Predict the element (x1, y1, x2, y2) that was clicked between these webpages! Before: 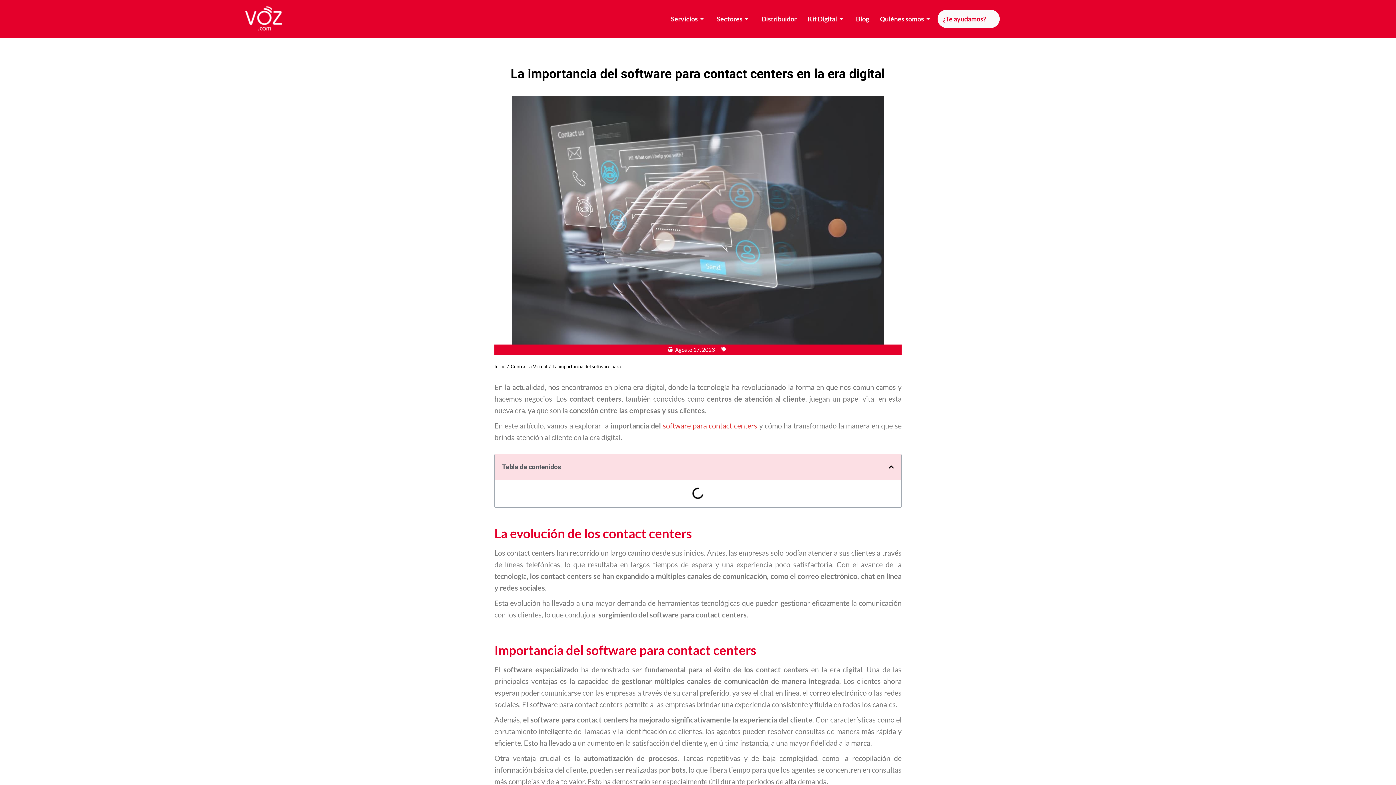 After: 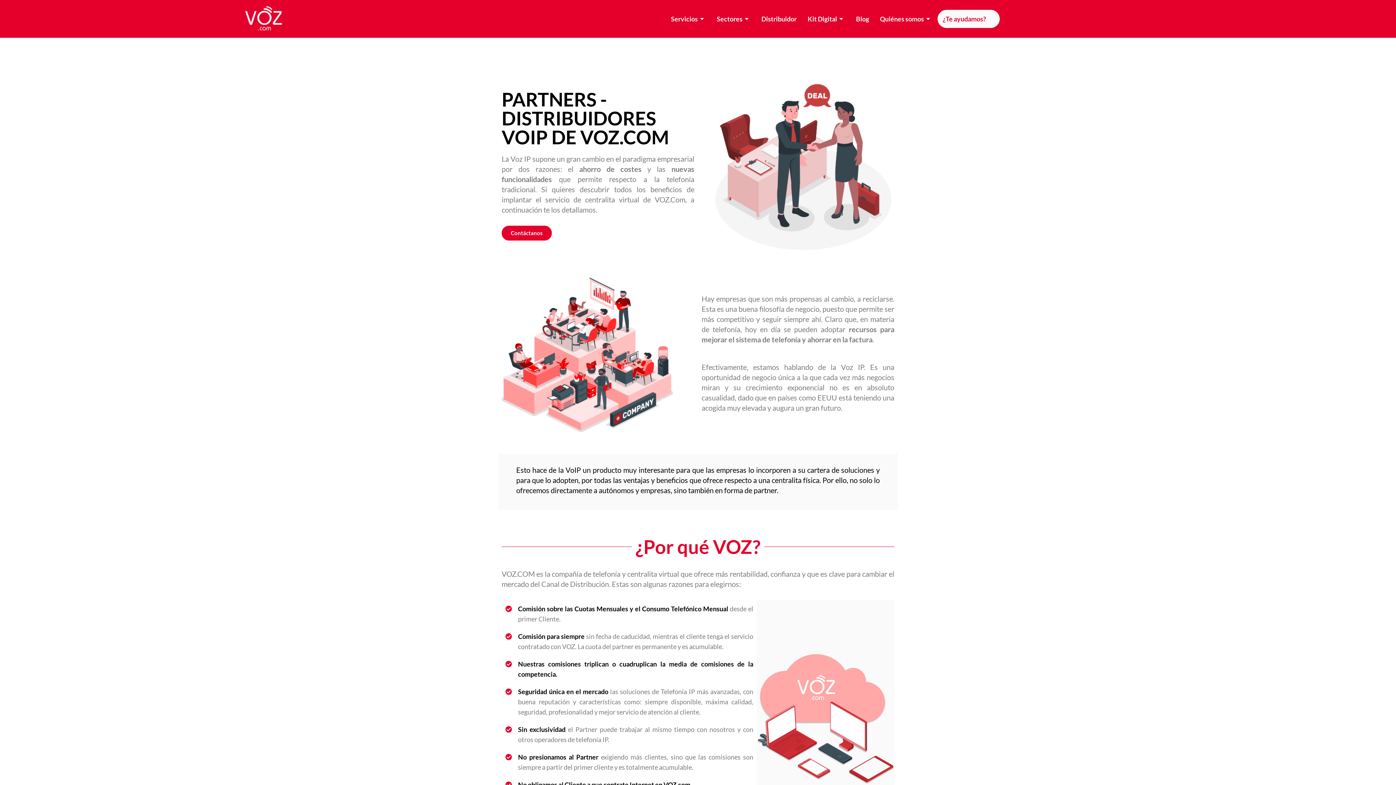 Action: bbox: (756, 9, 802, 28) label: Distribuidor